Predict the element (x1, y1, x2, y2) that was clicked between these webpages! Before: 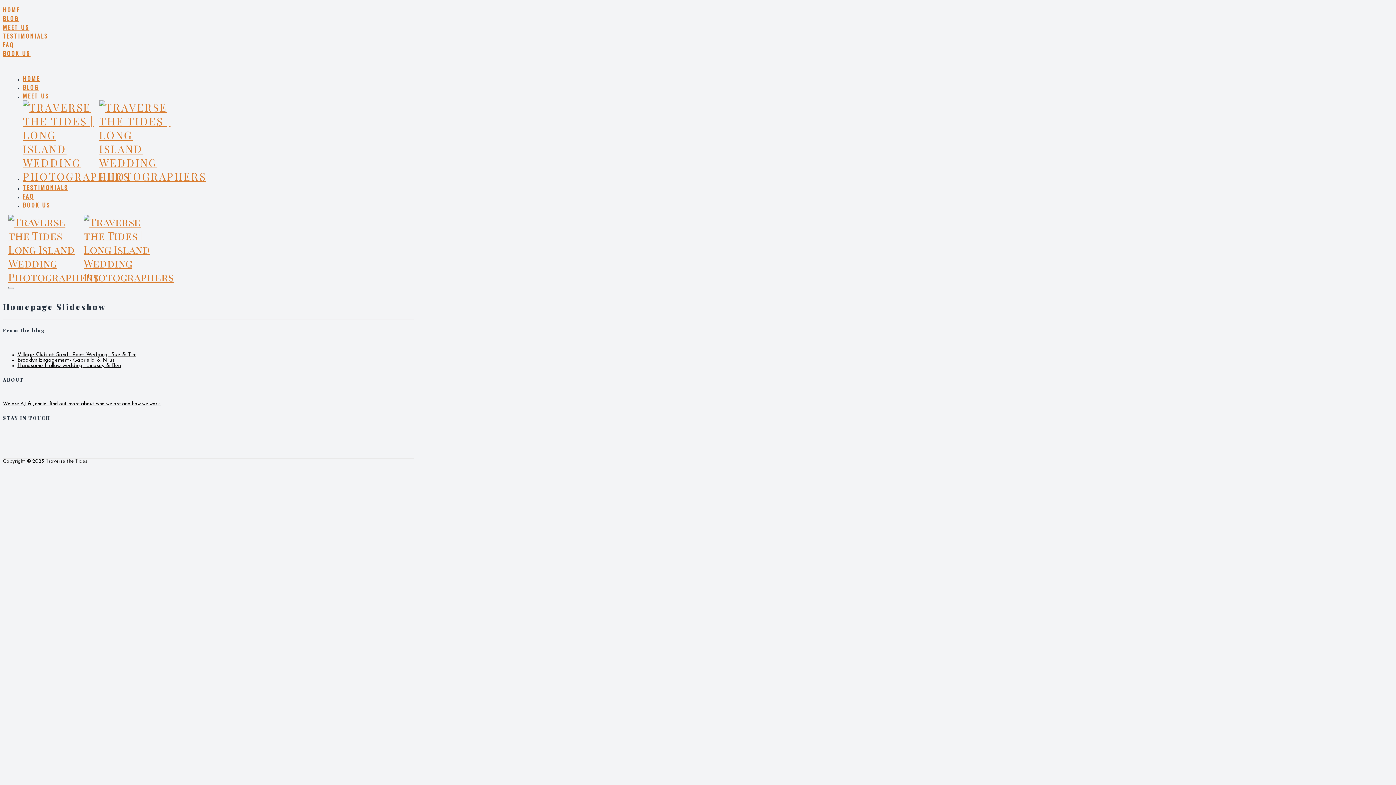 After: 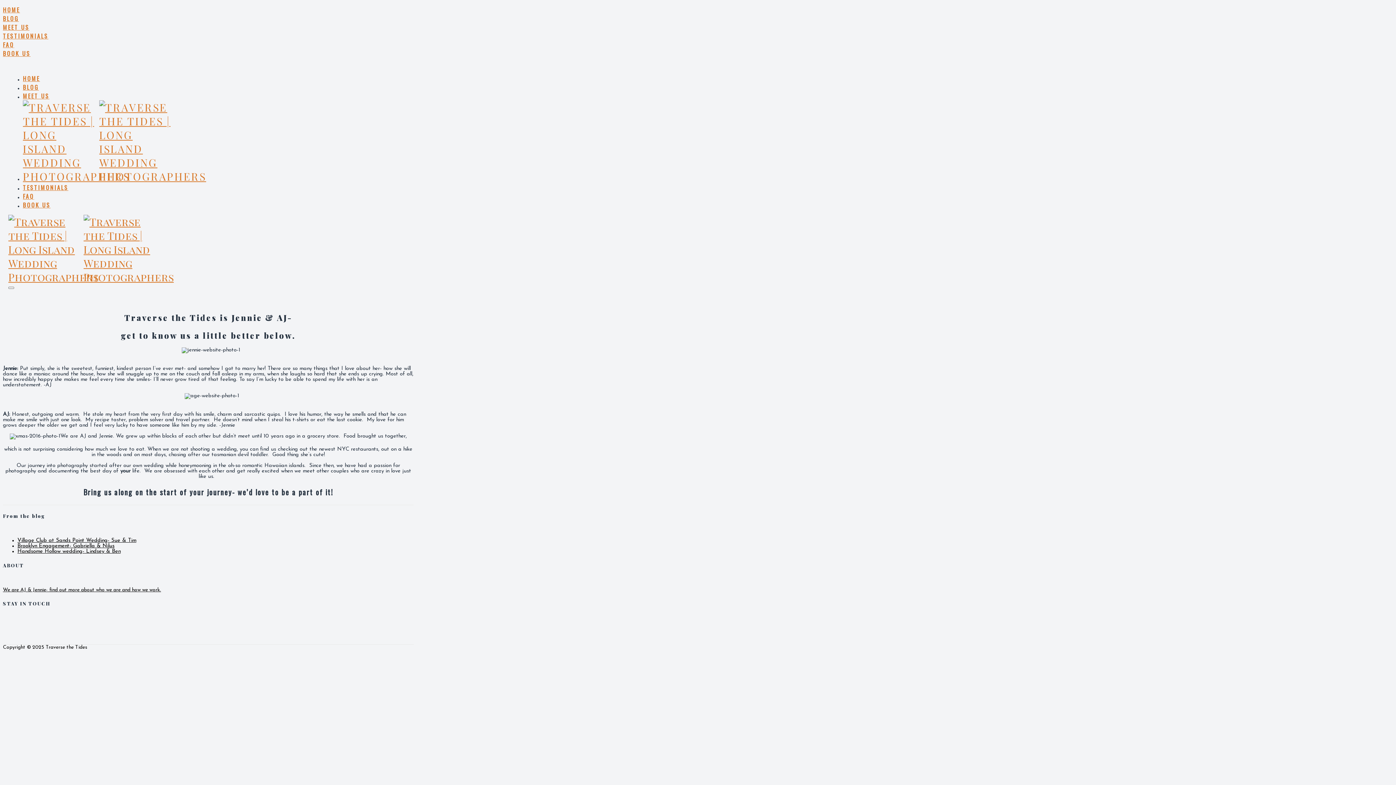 Action: bbox: (2, 22, 29, 31) label: MEET US